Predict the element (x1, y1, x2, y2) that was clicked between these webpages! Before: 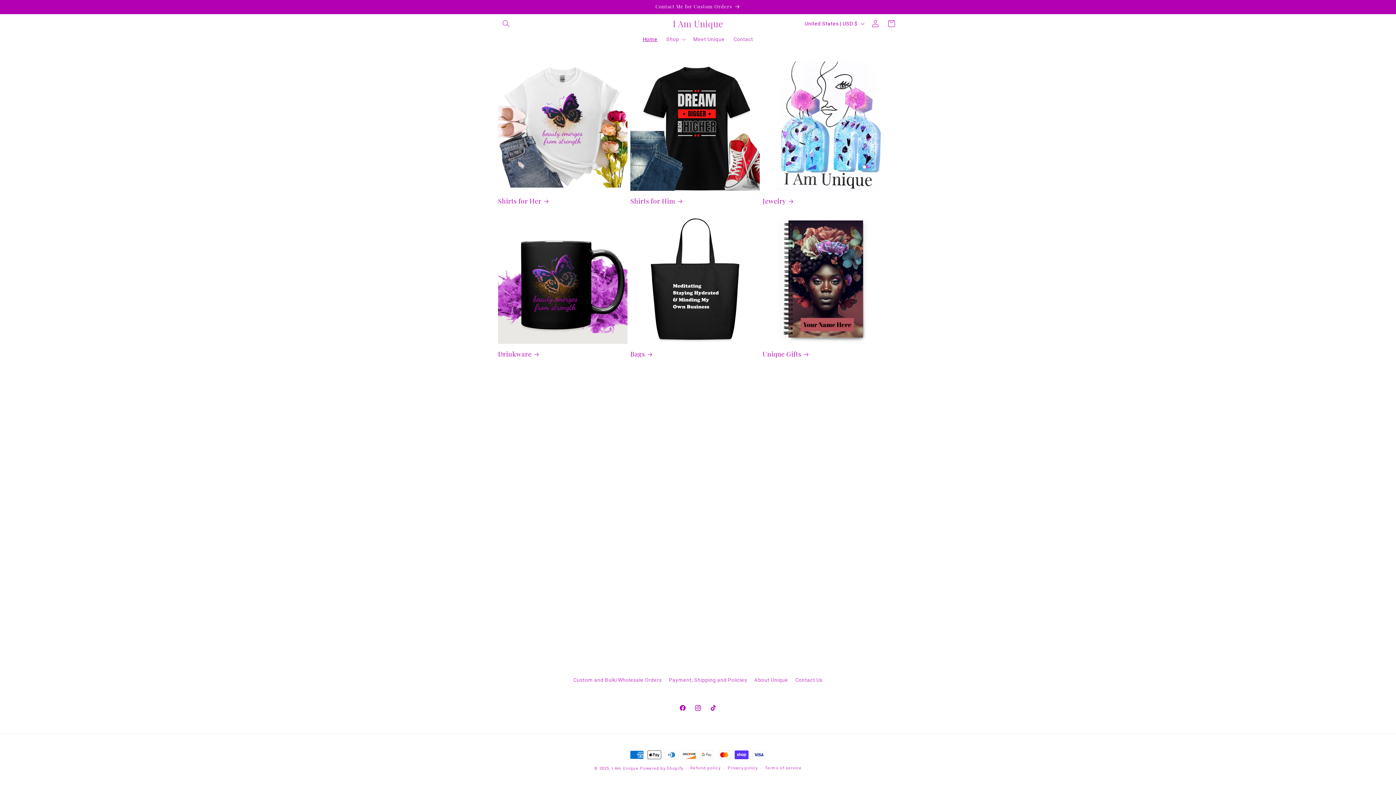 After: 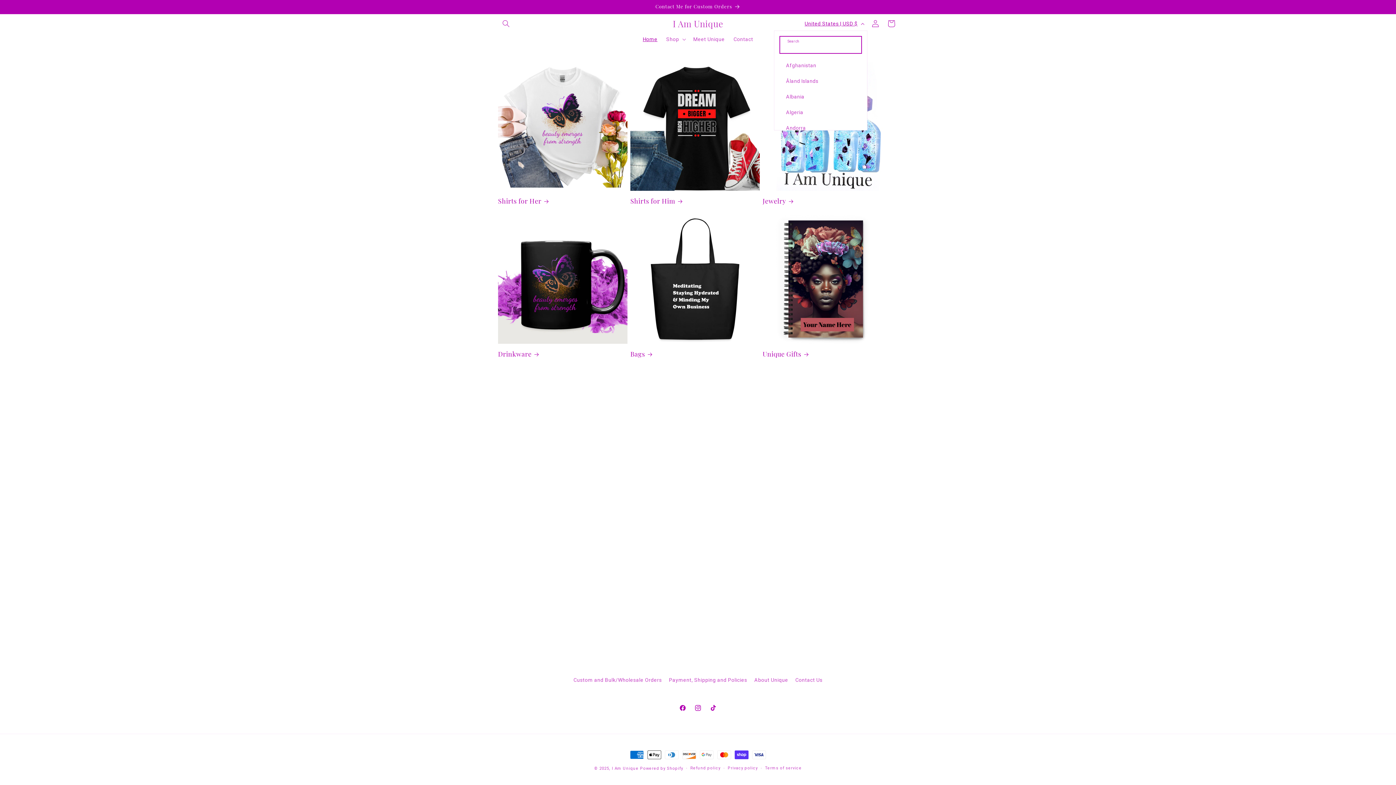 Action: bbox: (799, 16, 867, 30) label: United States | USD $